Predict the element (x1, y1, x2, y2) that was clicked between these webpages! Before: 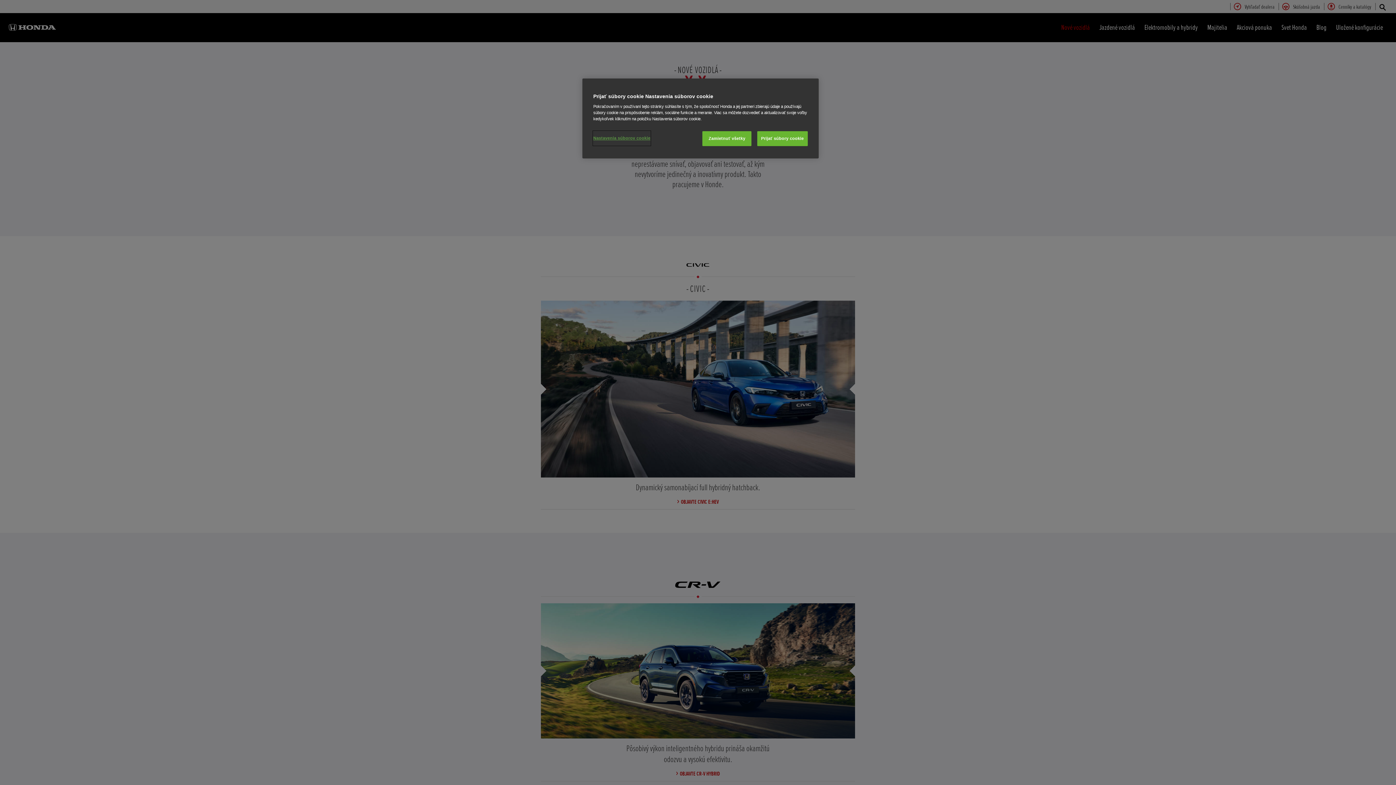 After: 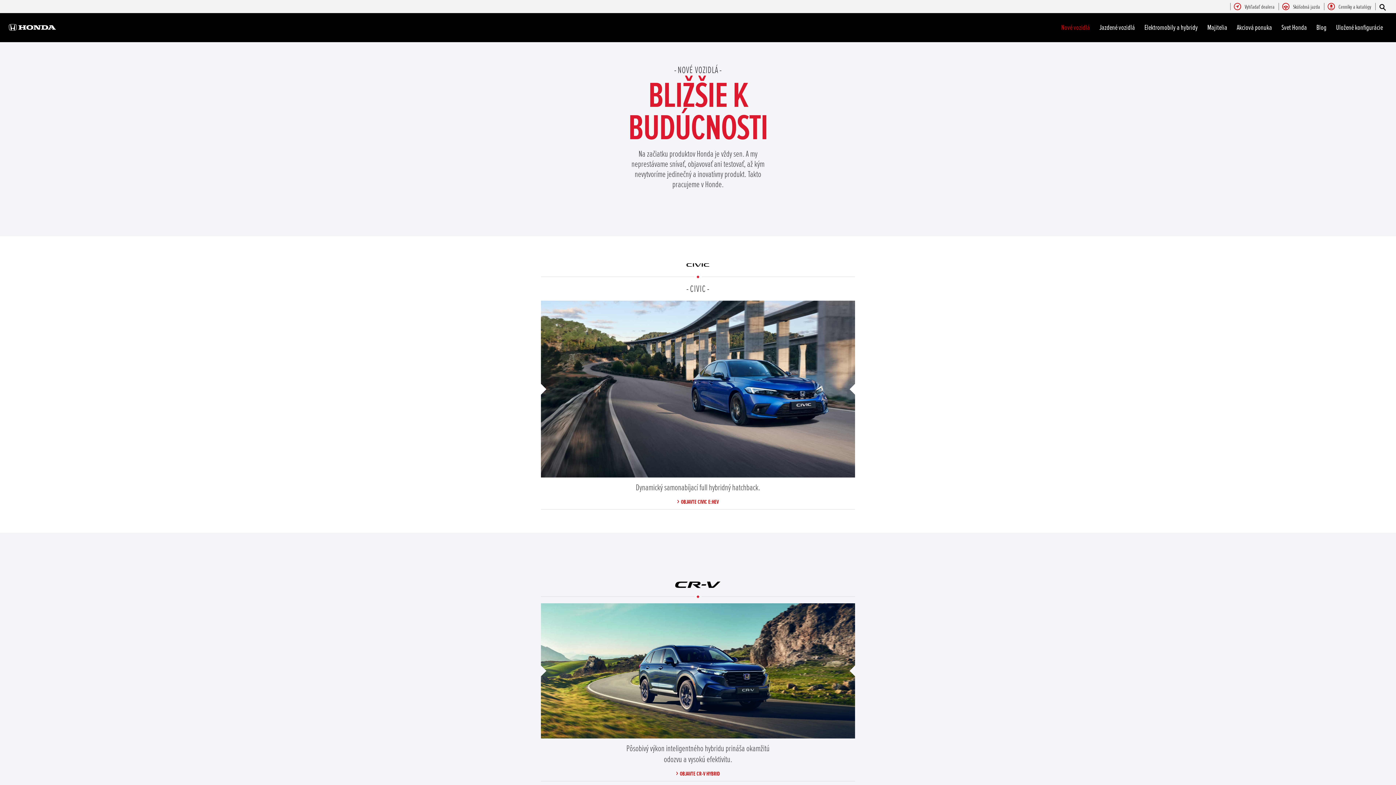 Action: label: Zamietnuť všetky bbox: (702, 131, 751, 146)